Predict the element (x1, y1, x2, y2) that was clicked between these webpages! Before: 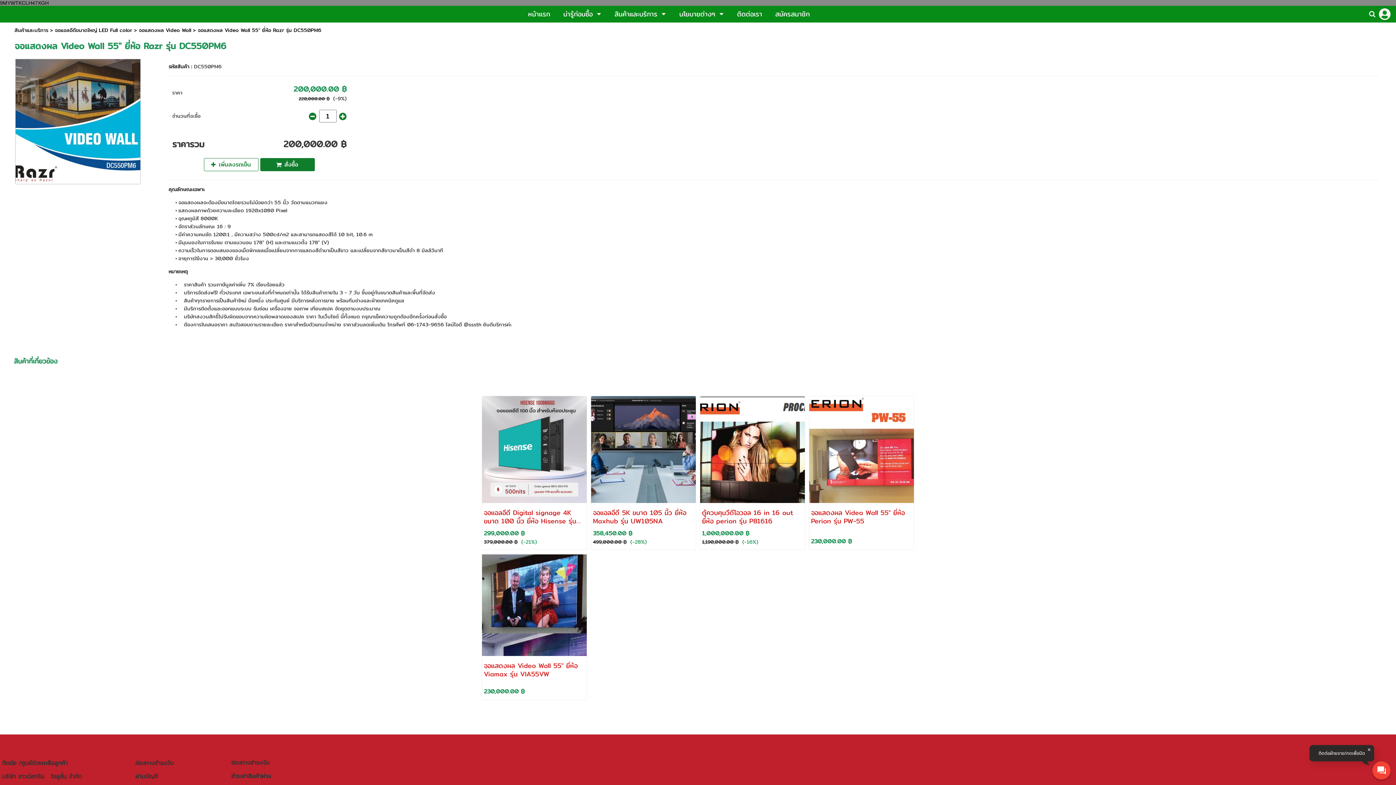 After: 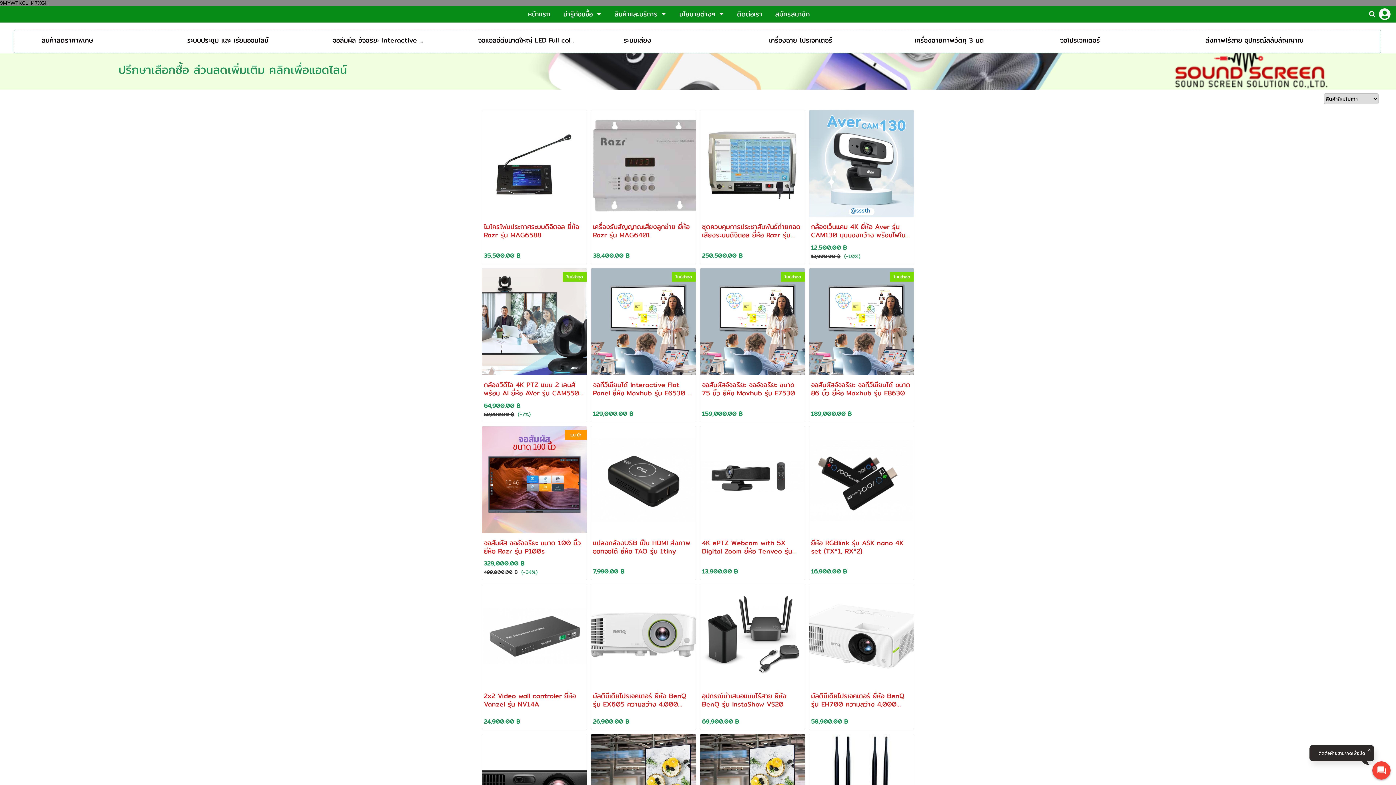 Action: bbox: (14, 26, 48, 34) label: สินค้าและบริการ